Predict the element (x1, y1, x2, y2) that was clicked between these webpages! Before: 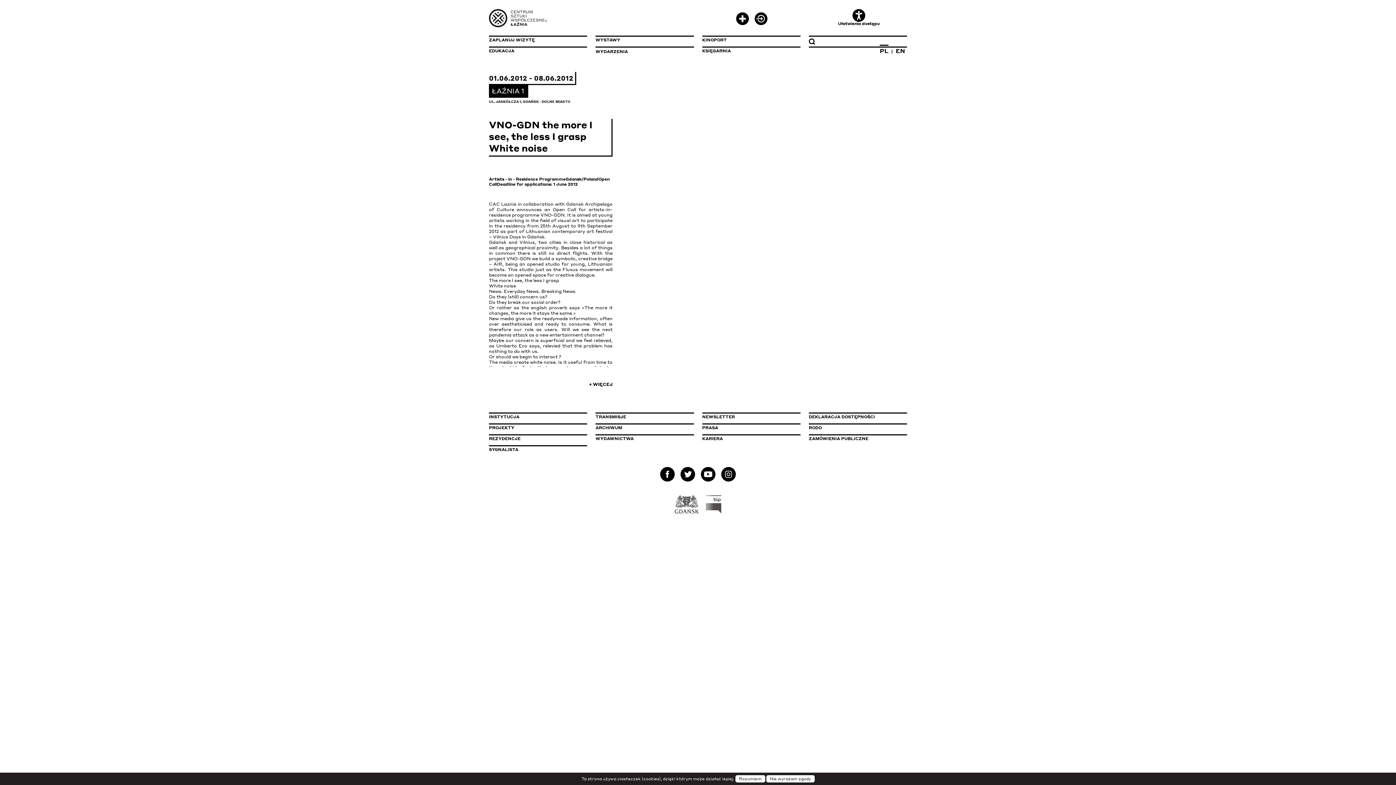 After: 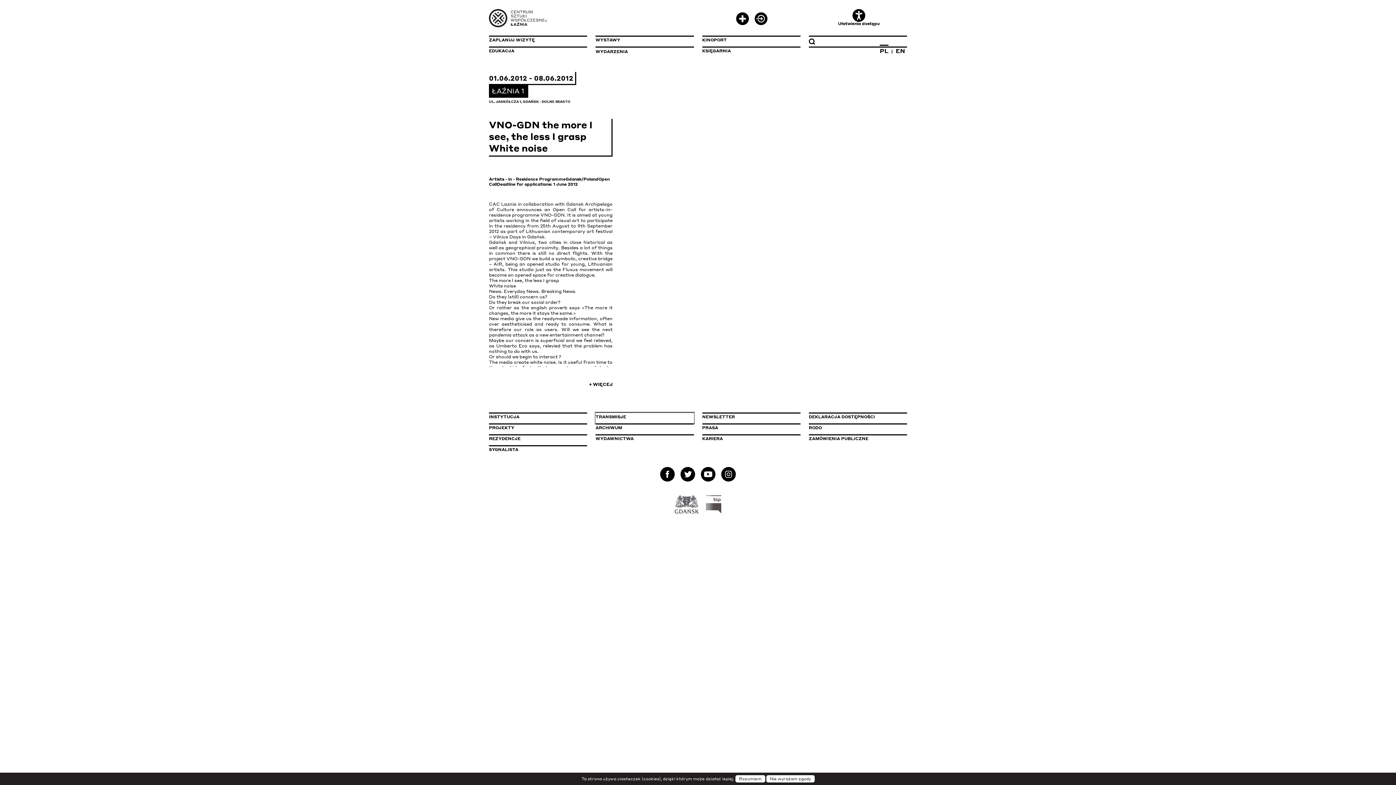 Action: bbox: (595, 412, 694, 423) label: LINK OTWIERANY W NOWEJ ZAKŁADCE
TRANSMISJE